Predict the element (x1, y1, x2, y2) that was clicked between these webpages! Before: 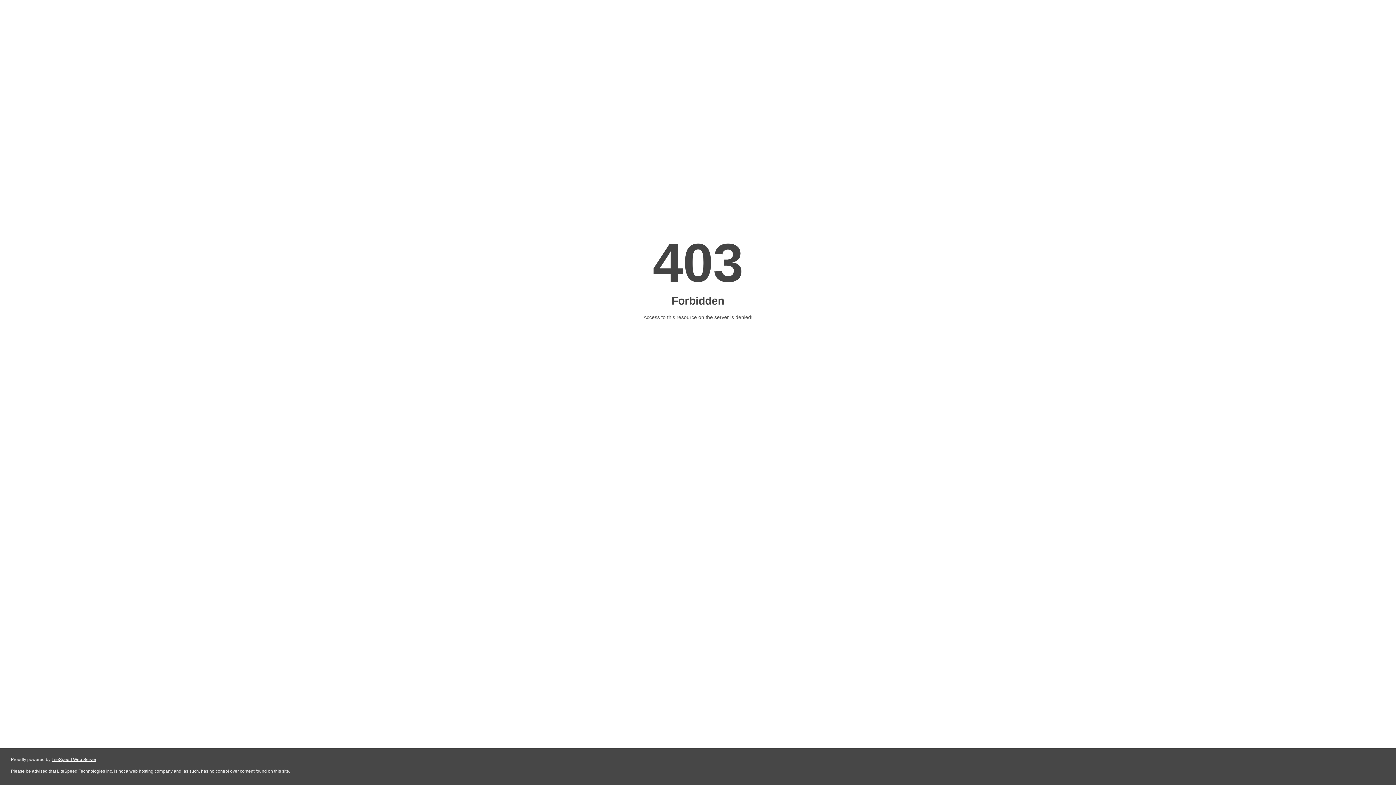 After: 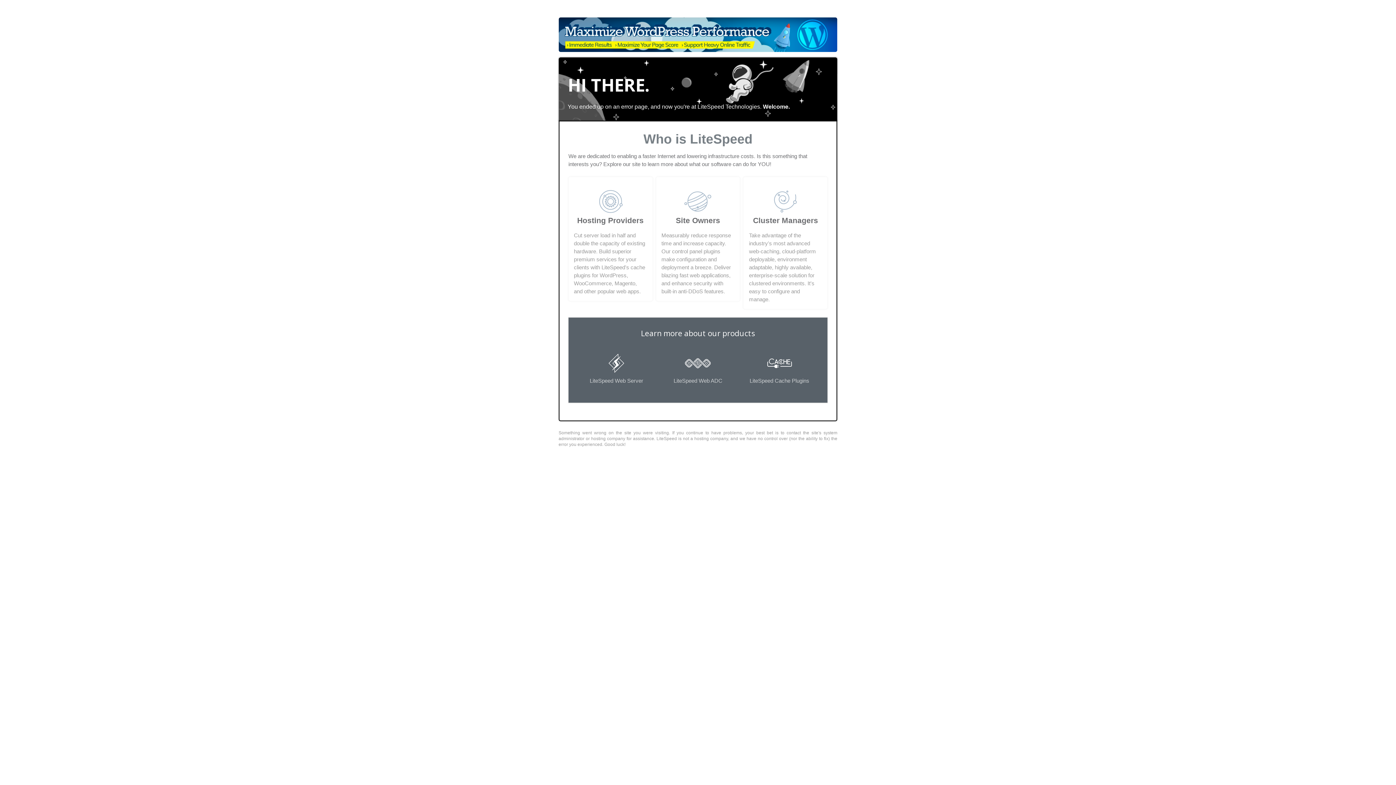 Action: bbox: (51, 757, 96, 762) label: LiteSpeed Web Server